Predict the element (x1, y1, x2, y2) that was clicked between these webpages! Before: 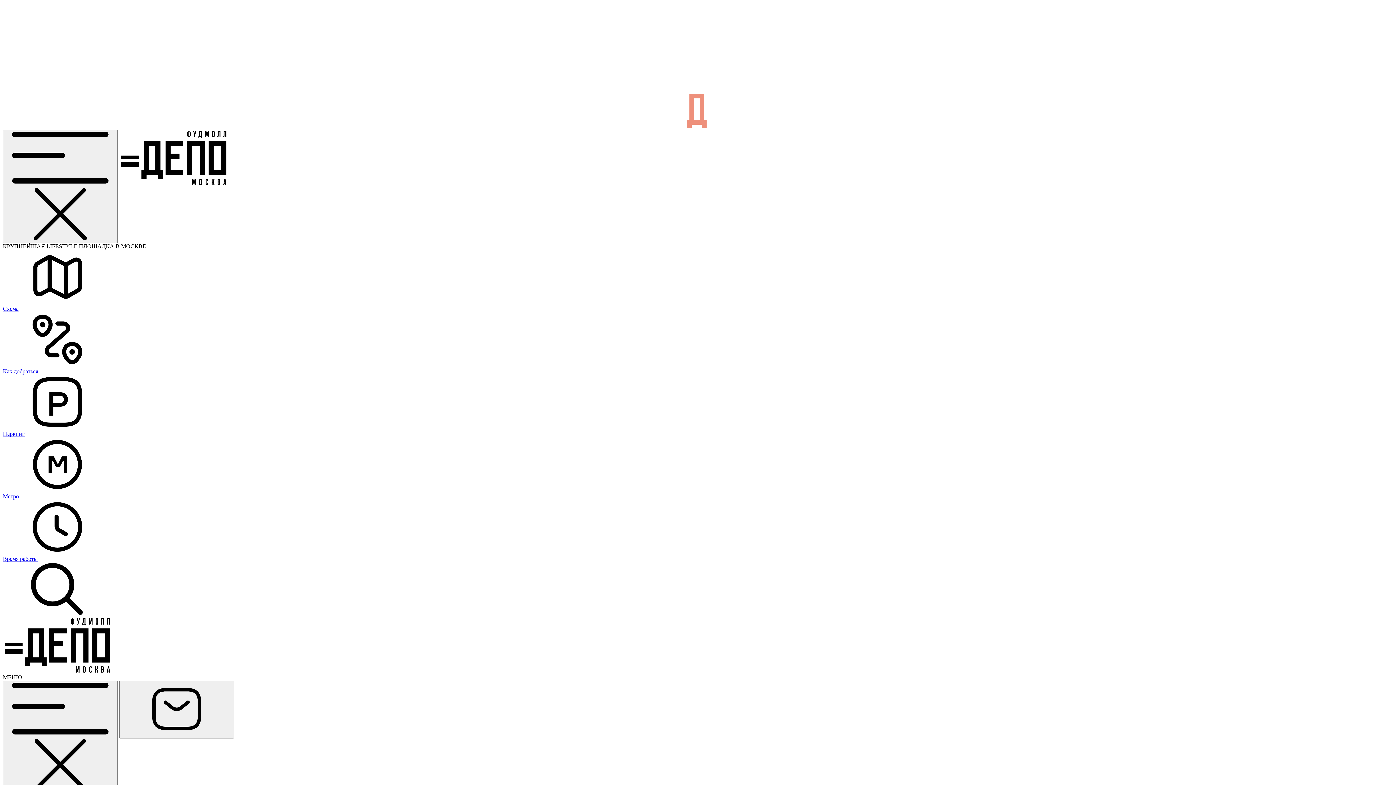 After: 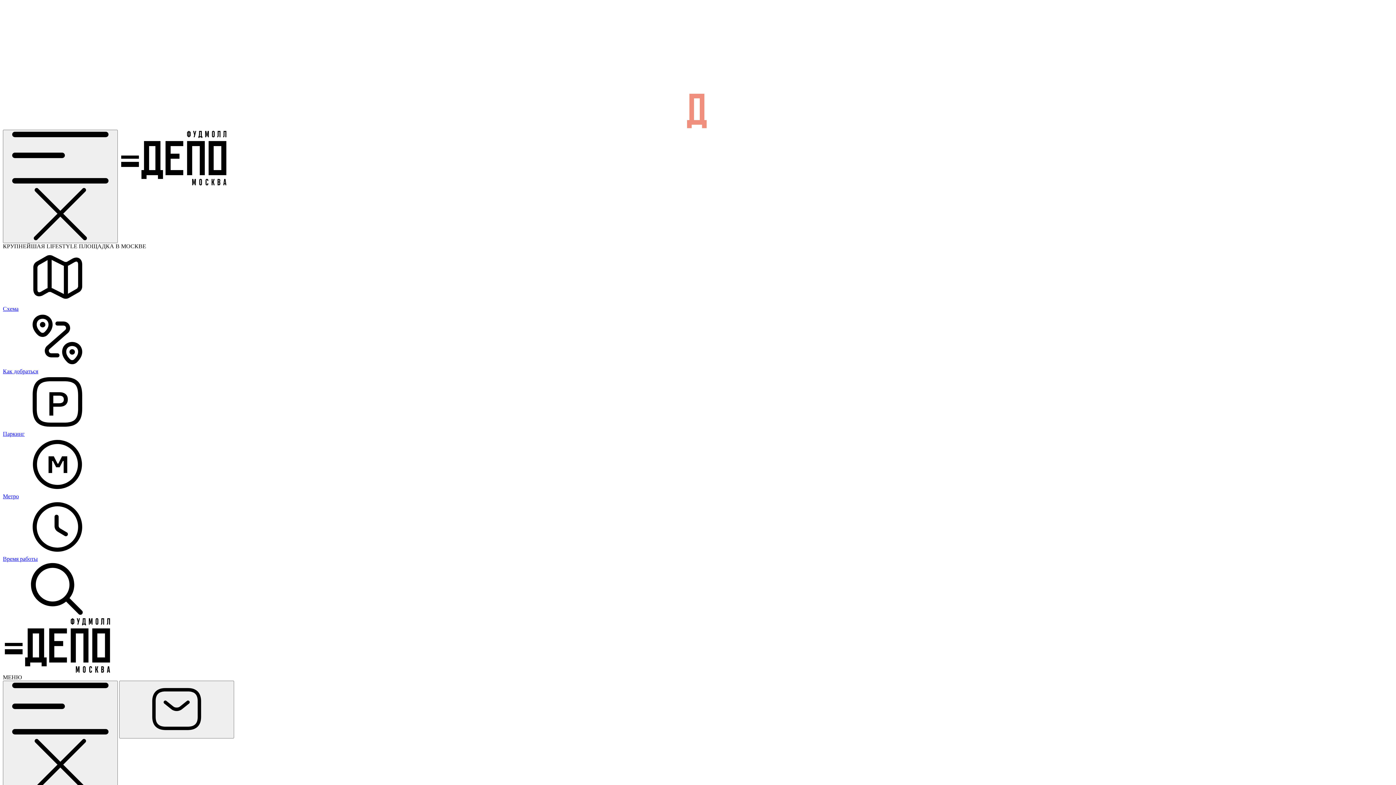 Action: bbox: (2, 361, 1393, 374) label: Как добраться